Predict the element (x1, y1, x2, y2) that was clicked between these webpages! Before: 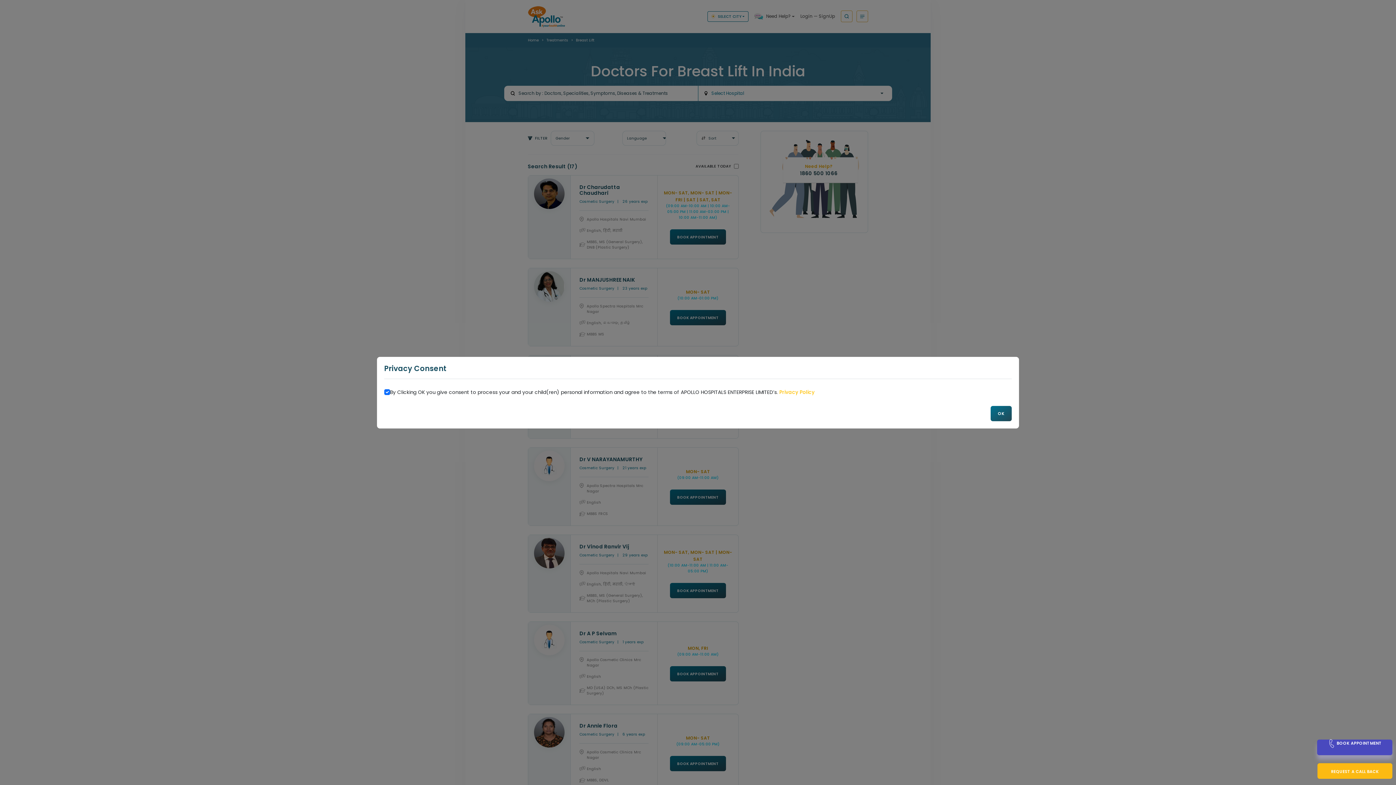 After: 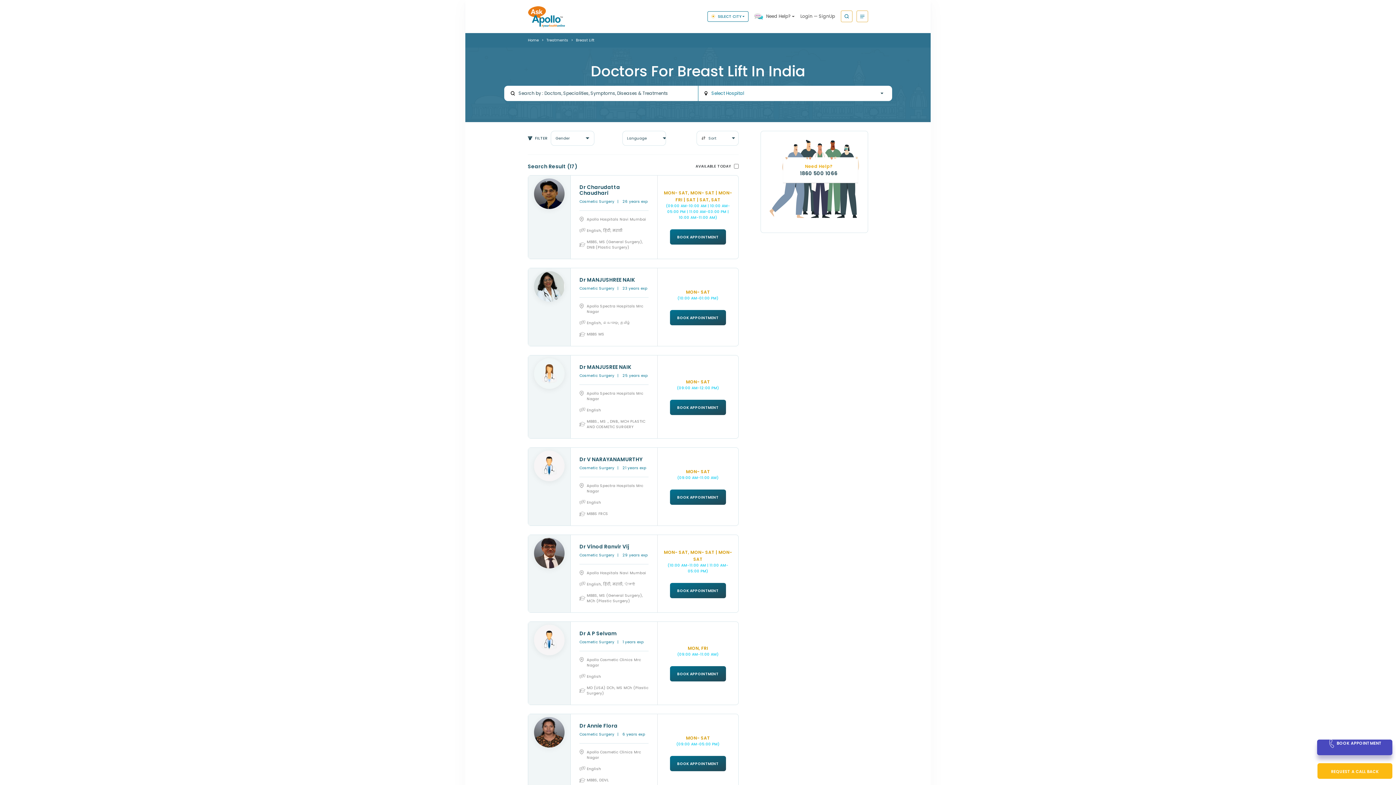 Action: bbox: (990, 406, 1012, 421) label: OK